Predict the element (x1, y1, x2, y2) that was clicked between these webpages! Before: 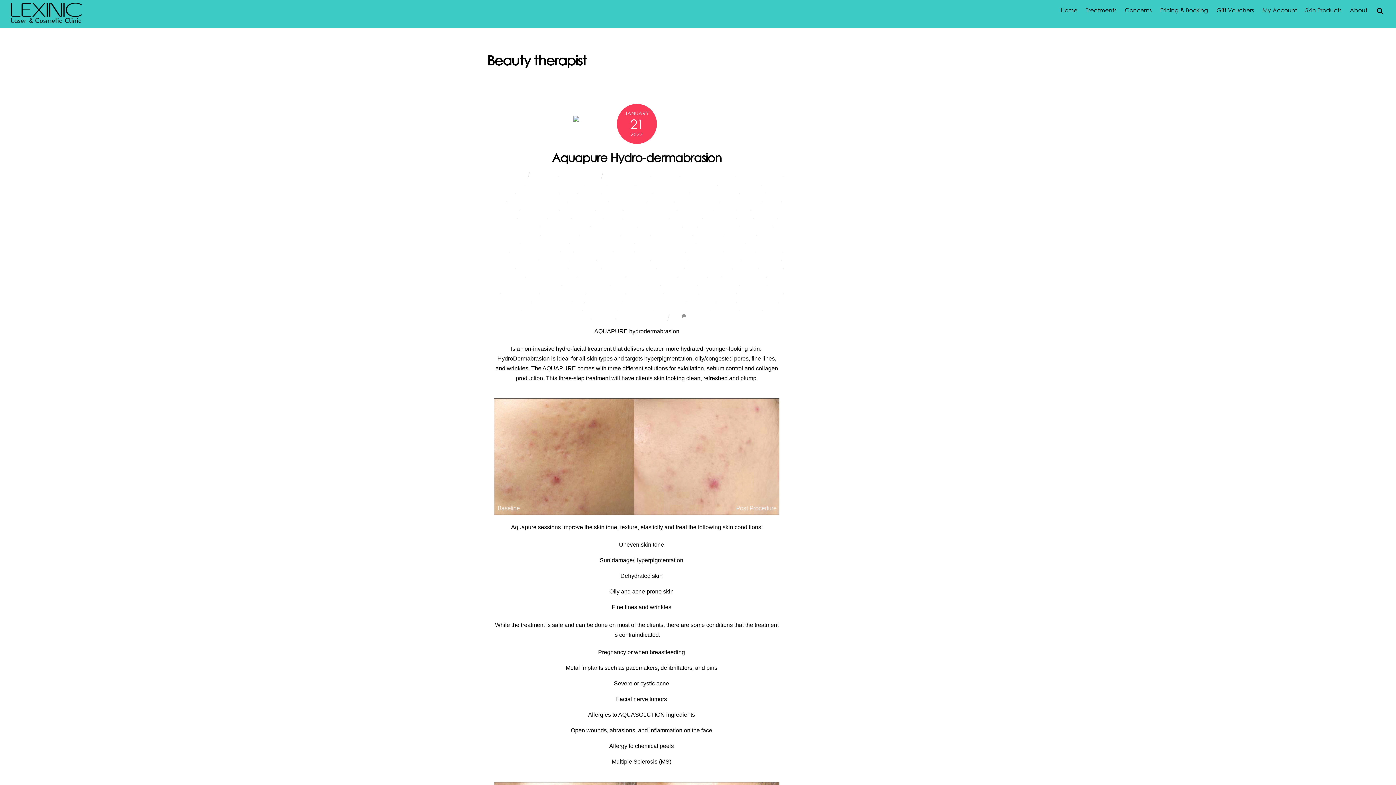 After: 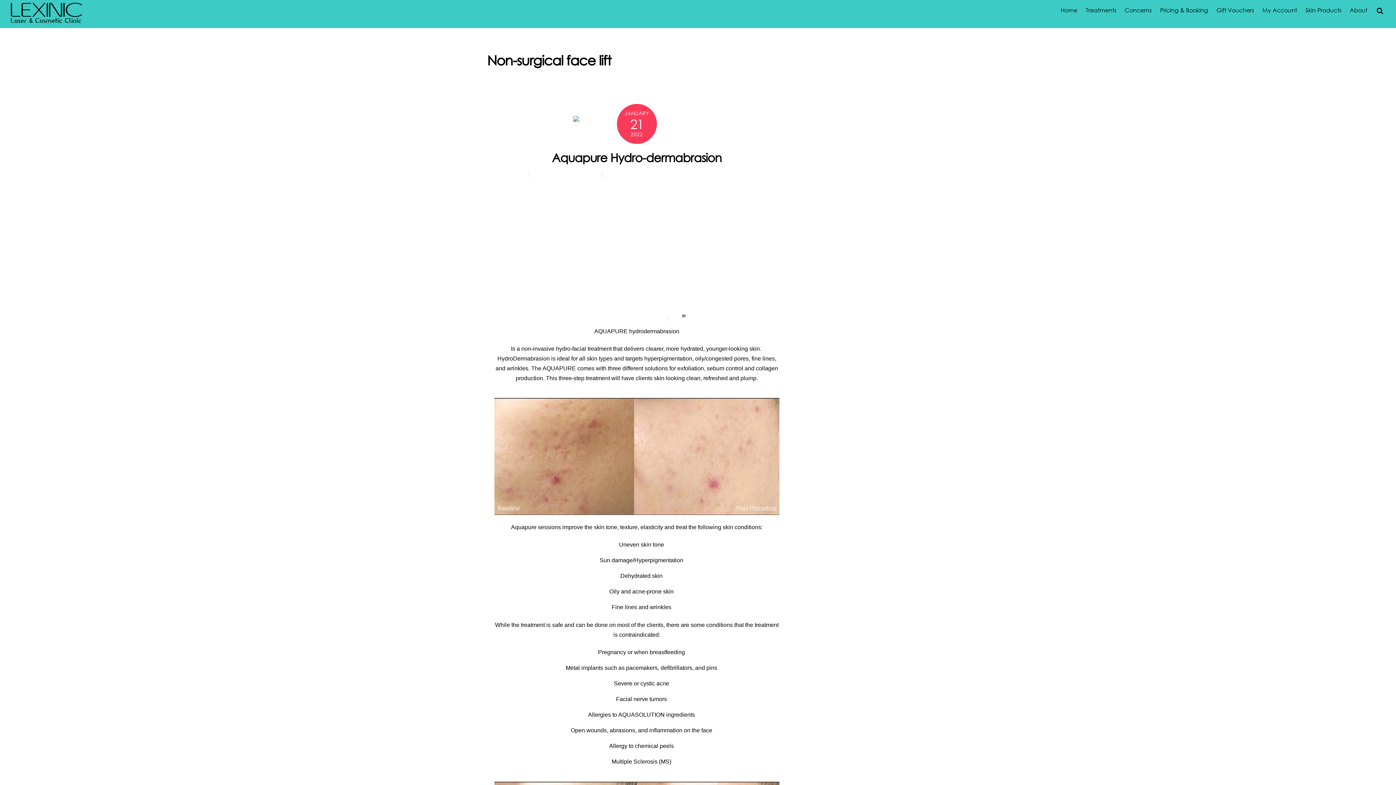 Action: bbox: (605, 273, 655, 279) label: Non-surgical face lift